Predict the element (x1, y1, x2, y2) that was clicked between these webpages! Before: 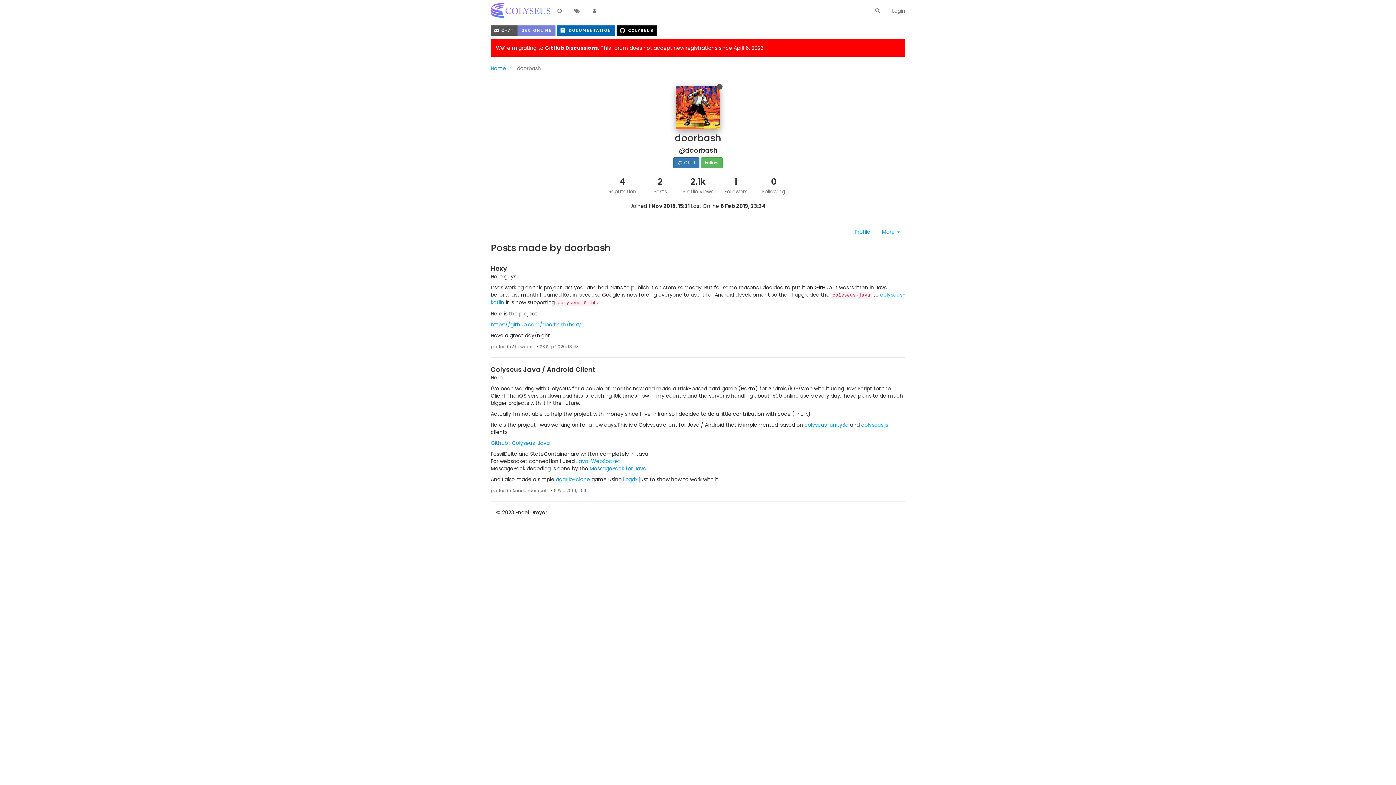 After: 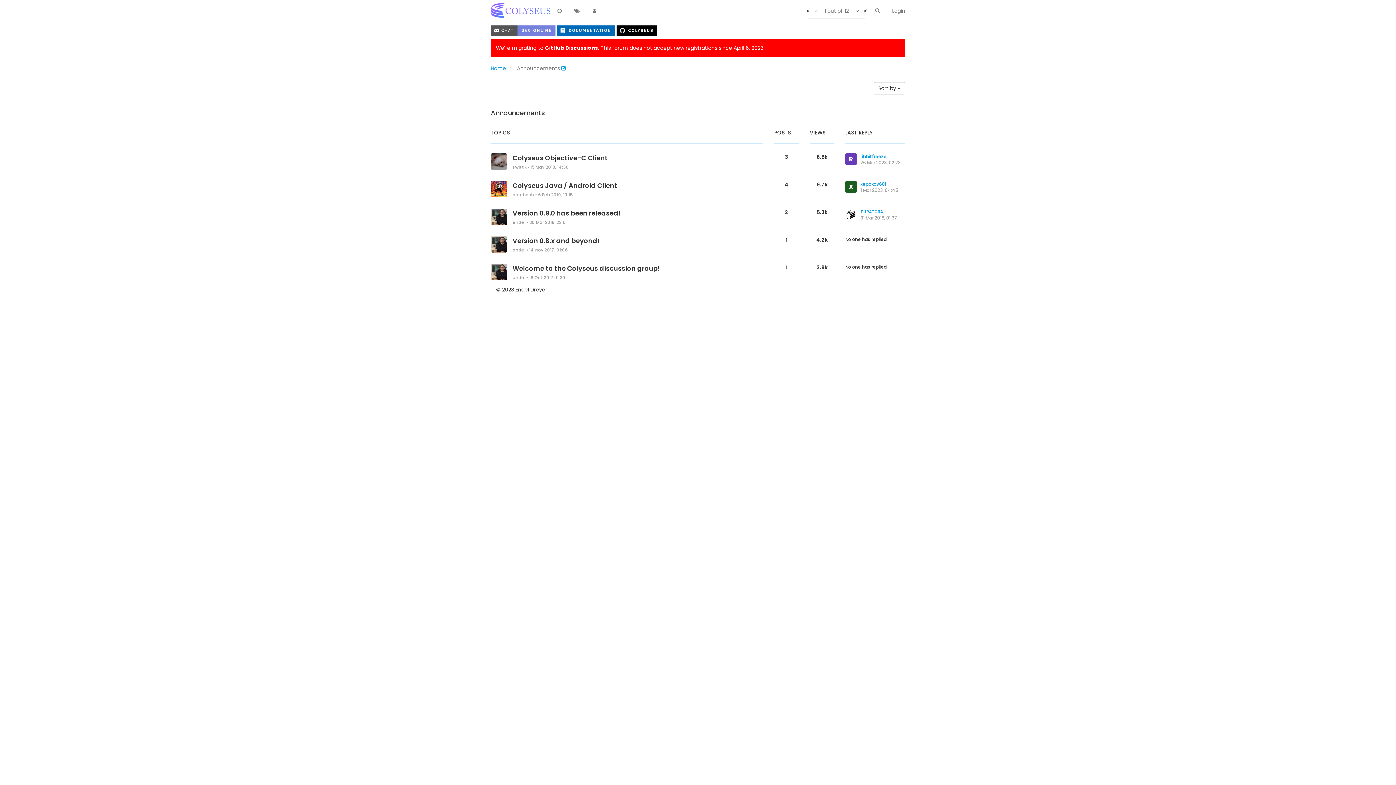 Action: bbox: (490, 488, 549, 493) label: posted in Announcements